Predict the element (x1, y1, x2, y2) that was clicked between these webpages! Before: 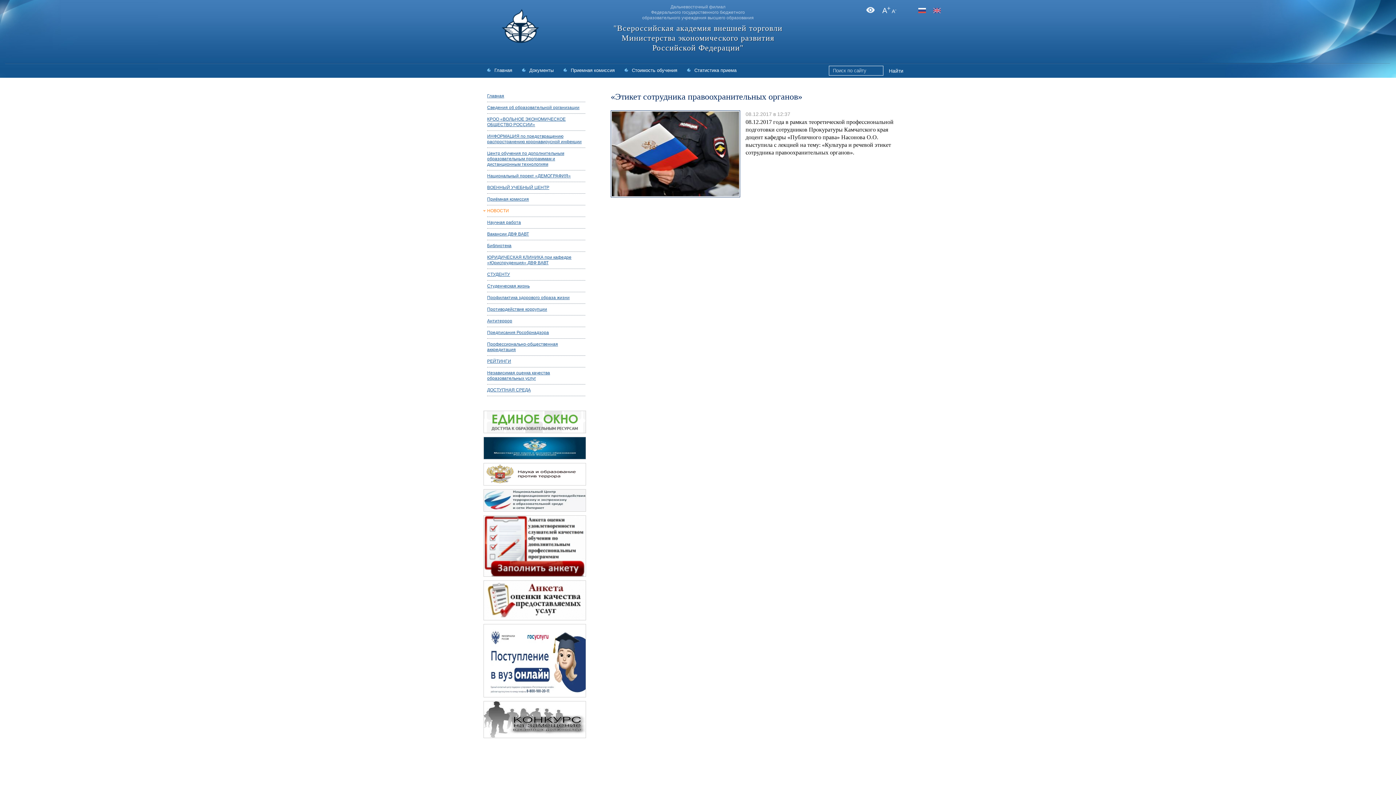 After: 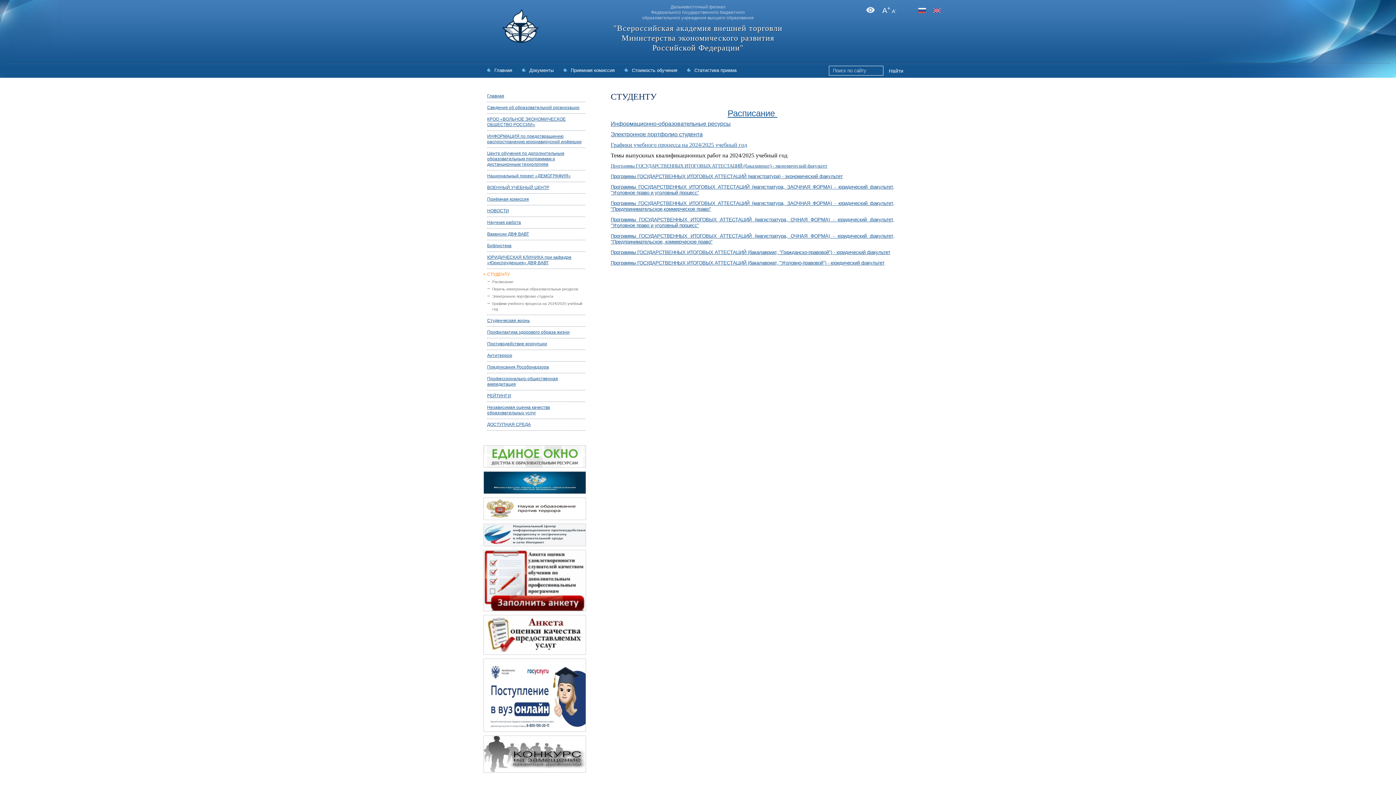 Action: label: СТУДЕНТУ bbox: (483, 272, 585, 277)